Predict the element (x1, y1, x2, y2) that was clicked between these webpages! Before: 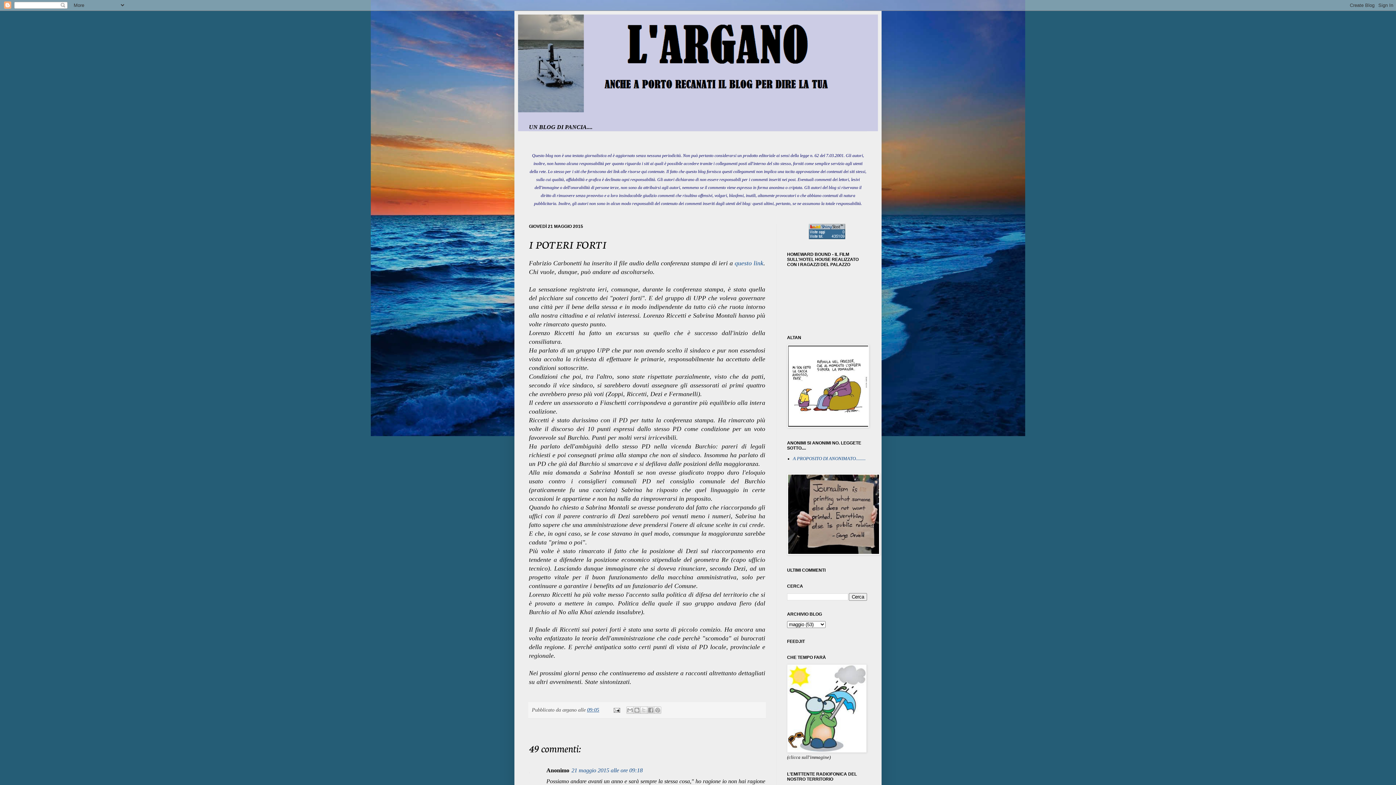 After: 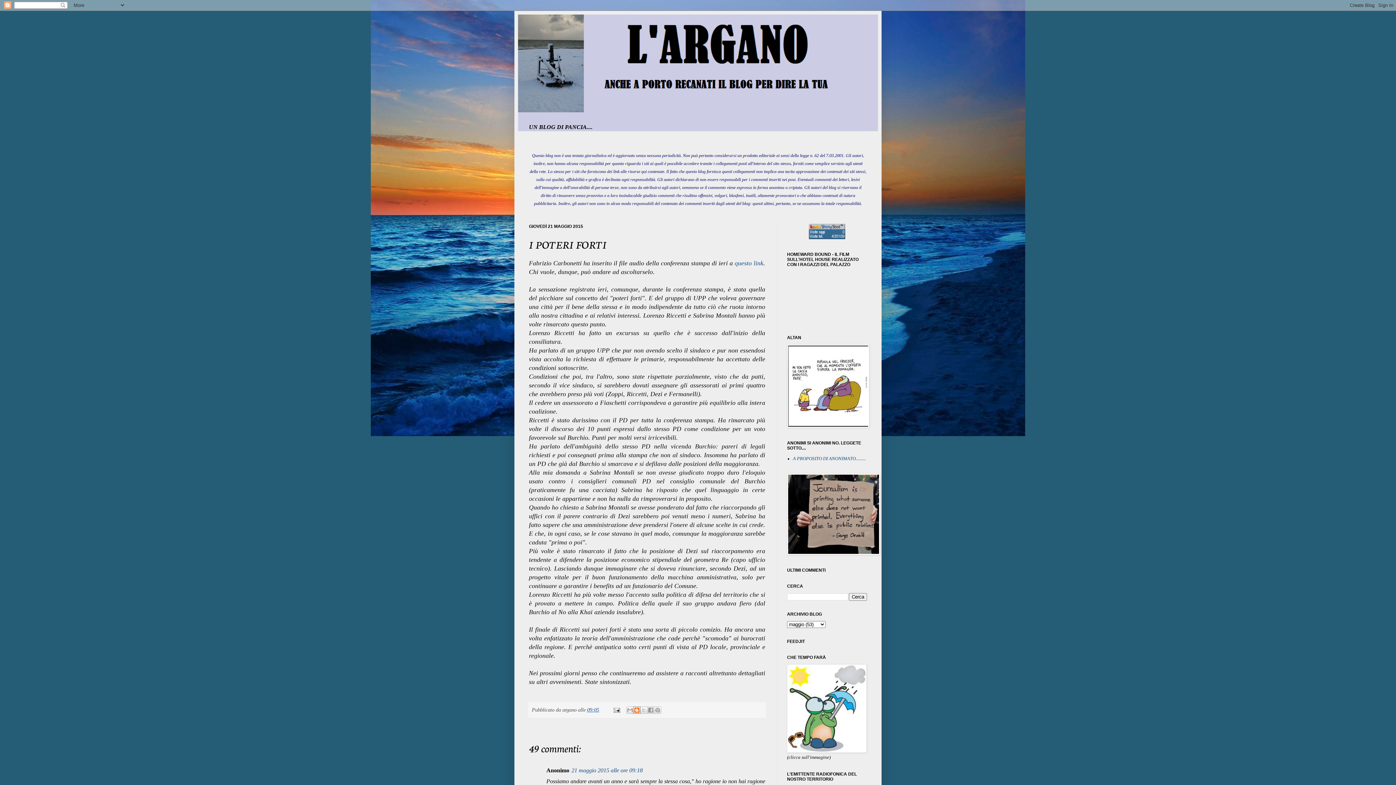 Action: label: Postalo sul blog bbox: (633, 707, 640, 714)